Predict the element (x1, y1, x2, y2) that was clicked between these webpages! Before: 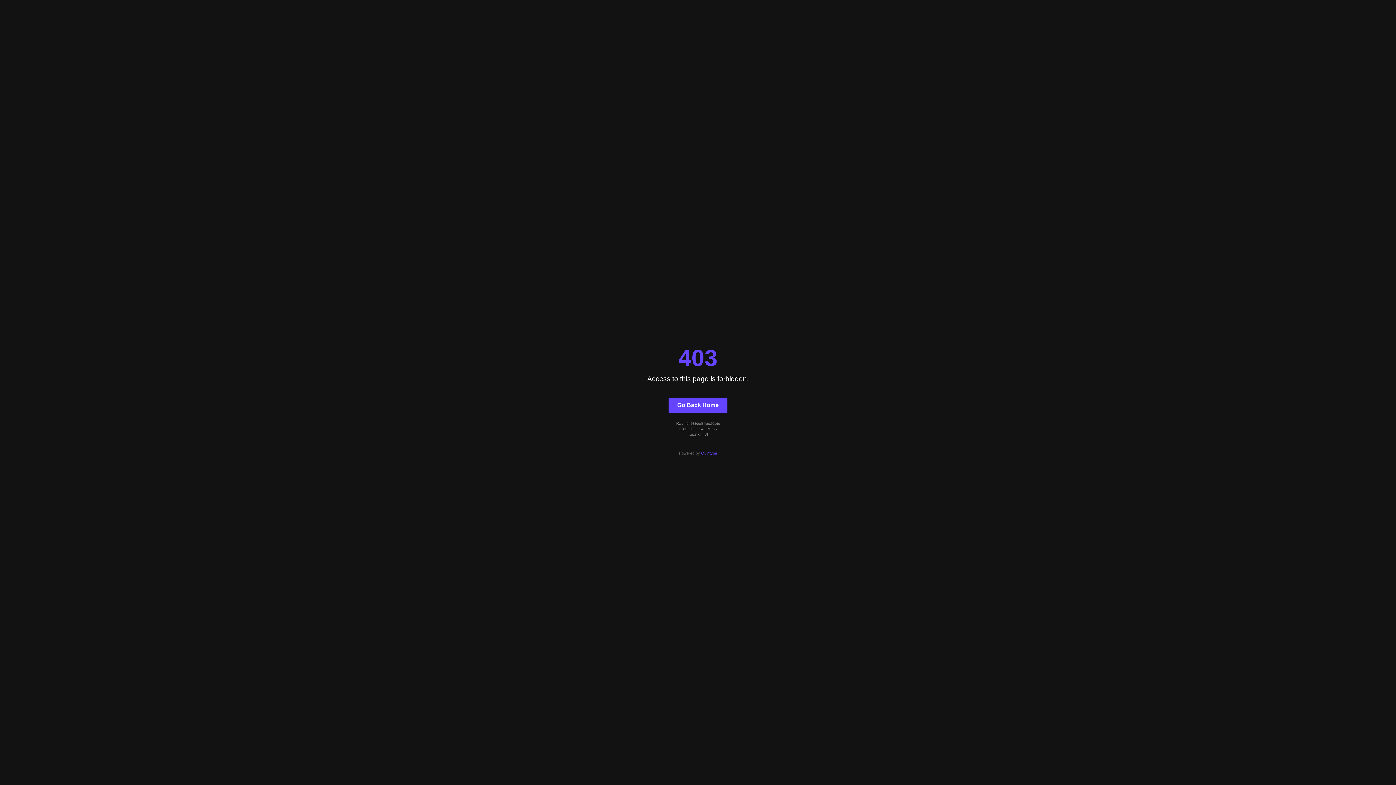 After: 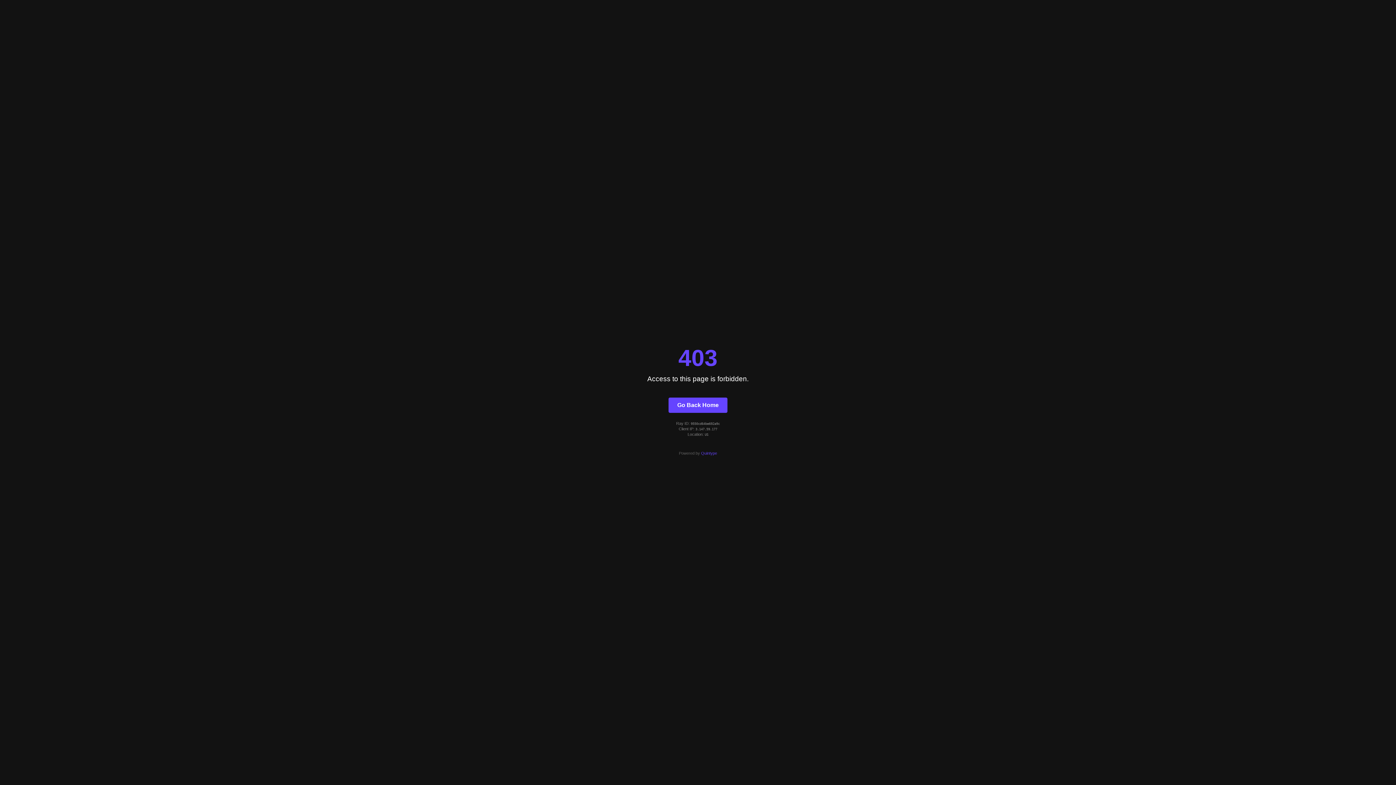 Action: bbox: (701, 451, 717, 455) label: Quintype